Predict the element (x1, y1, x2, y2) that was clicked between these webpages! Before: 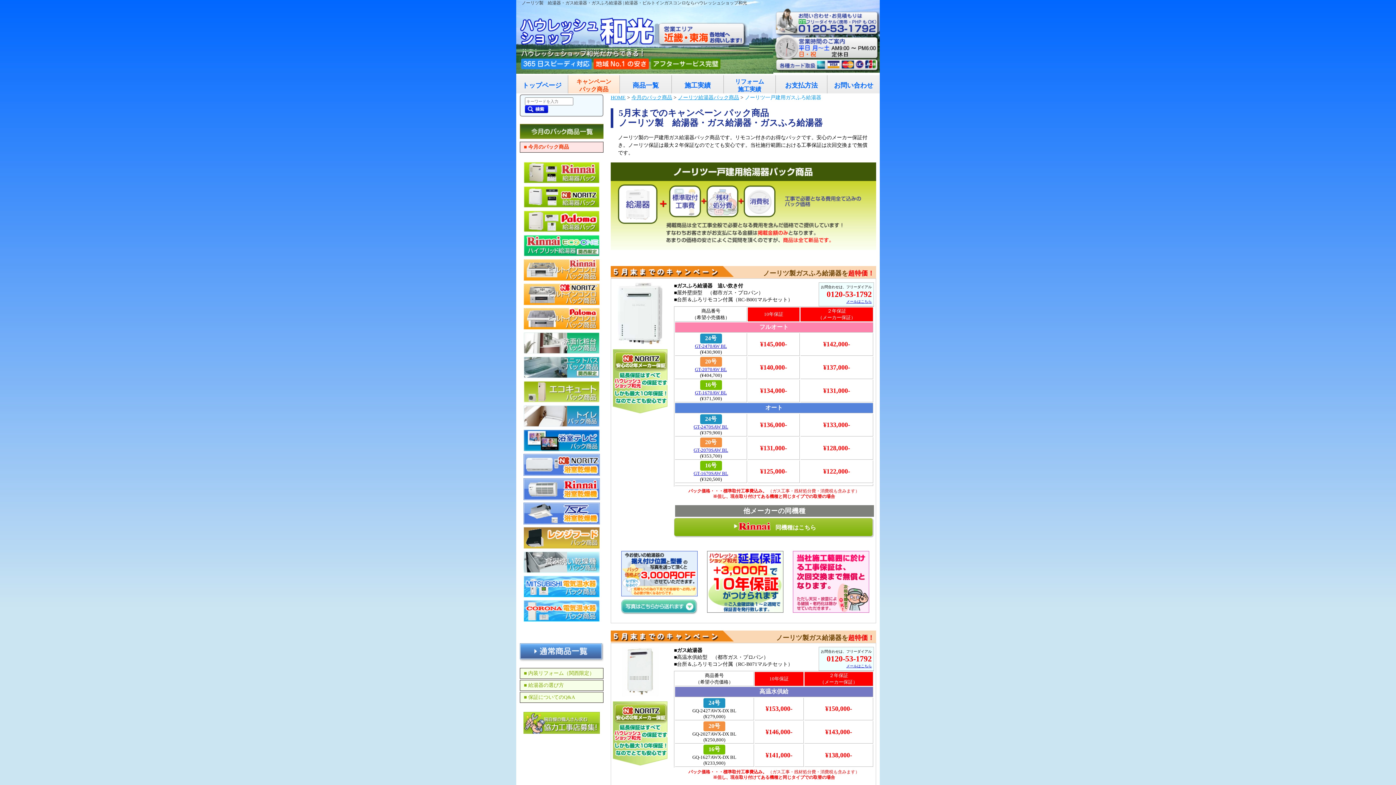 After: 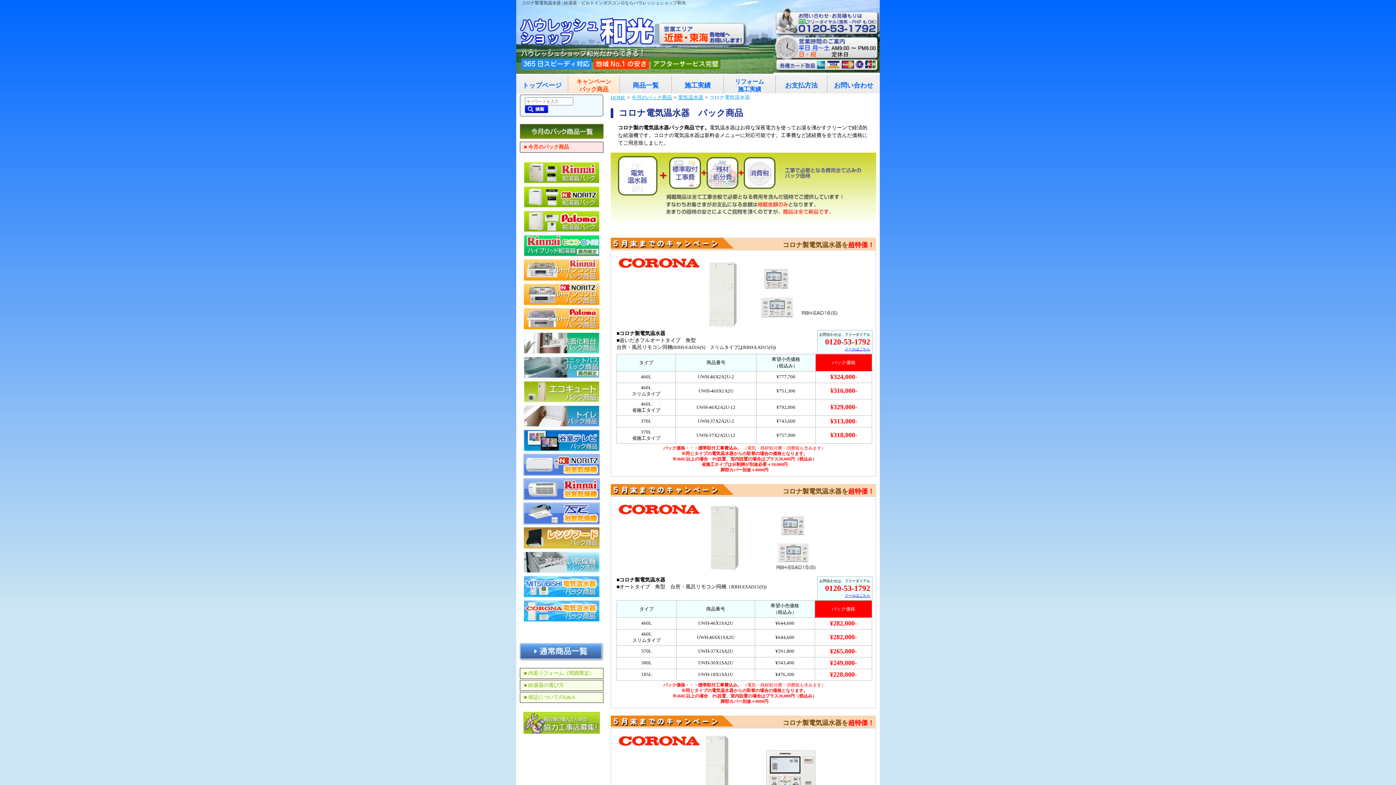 Action: bbox: (520, 598, 603, 625)